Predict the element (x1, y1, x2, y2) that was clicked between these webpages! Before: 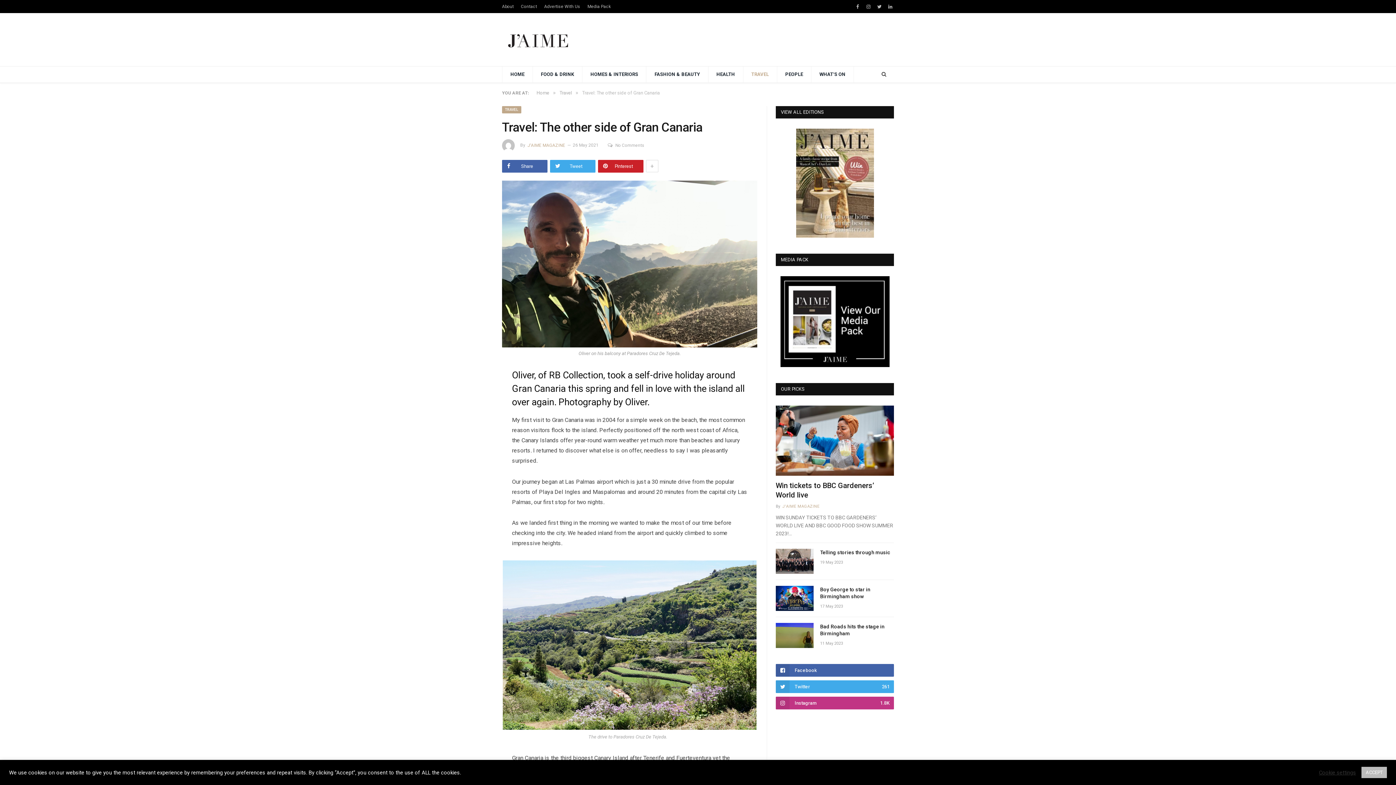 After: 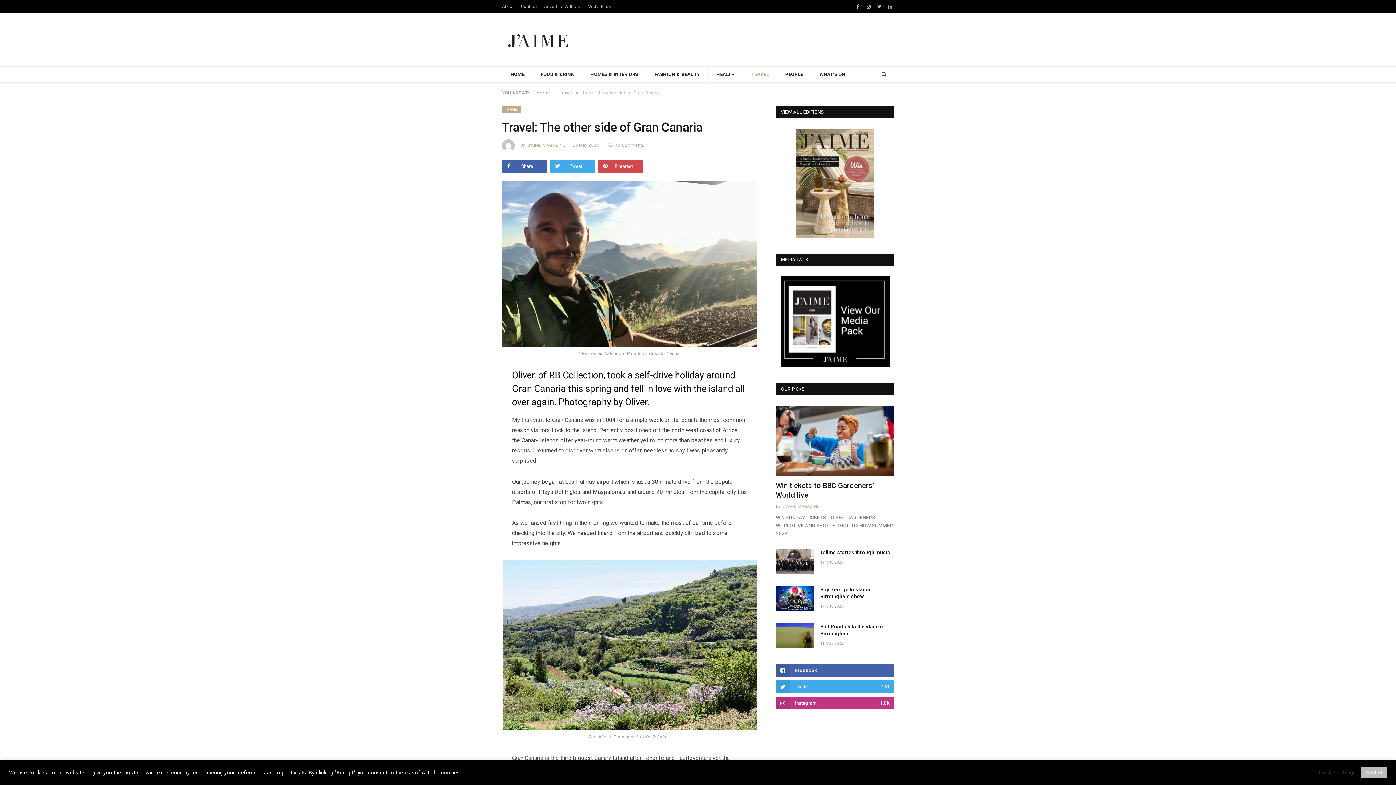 Action: label: Pinterest bbox: (598, 160, 643, 172)